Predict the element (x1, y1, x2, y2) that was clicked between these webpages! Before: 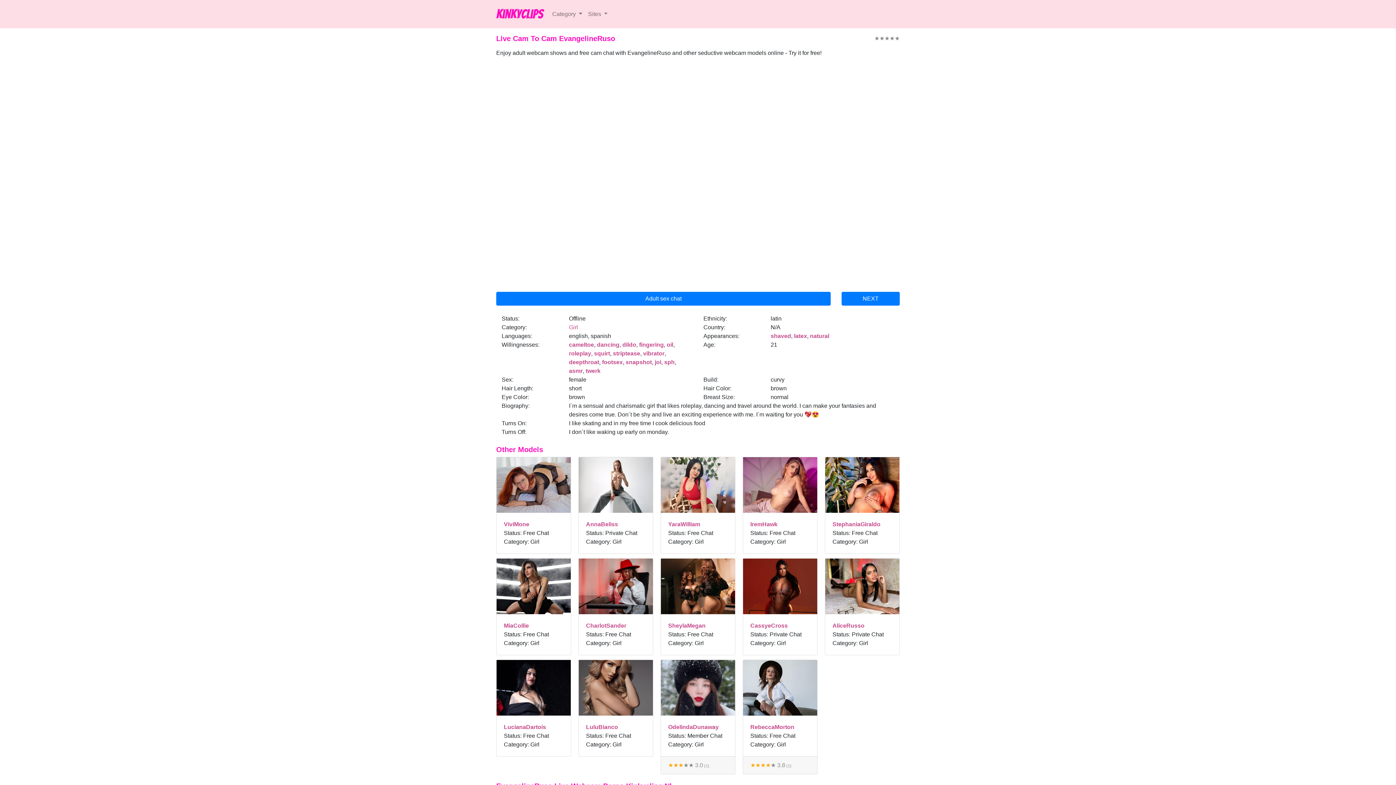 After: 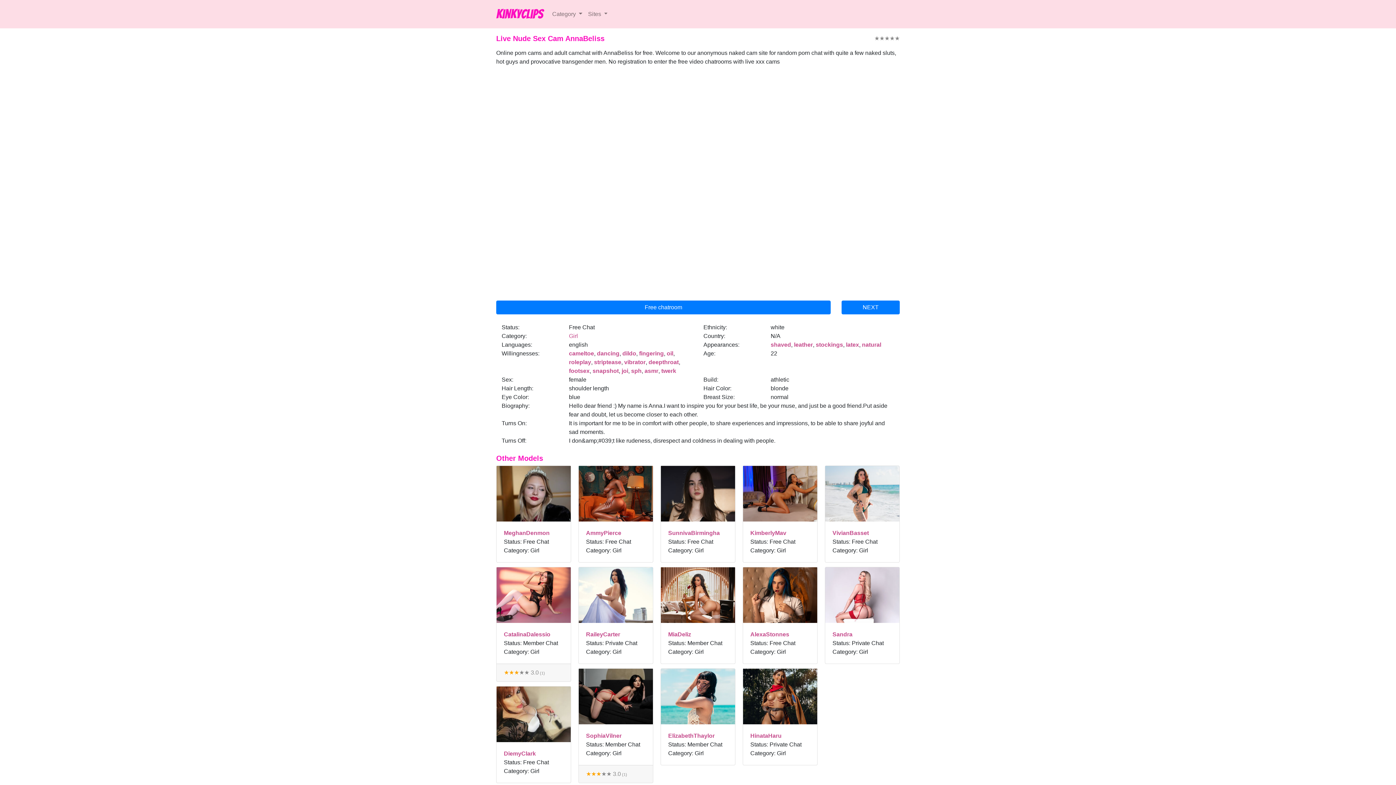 Action: bbox: (578, 481, 653, 487)